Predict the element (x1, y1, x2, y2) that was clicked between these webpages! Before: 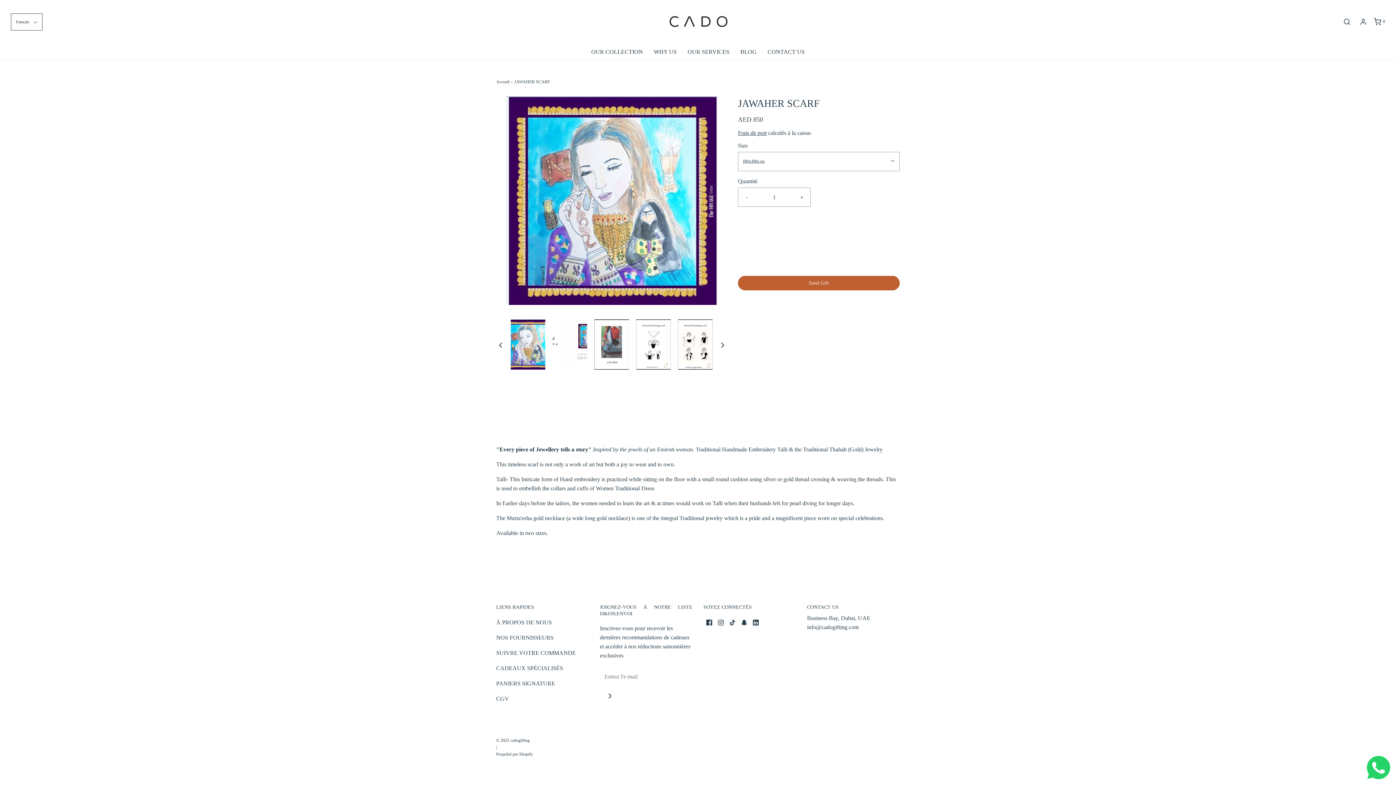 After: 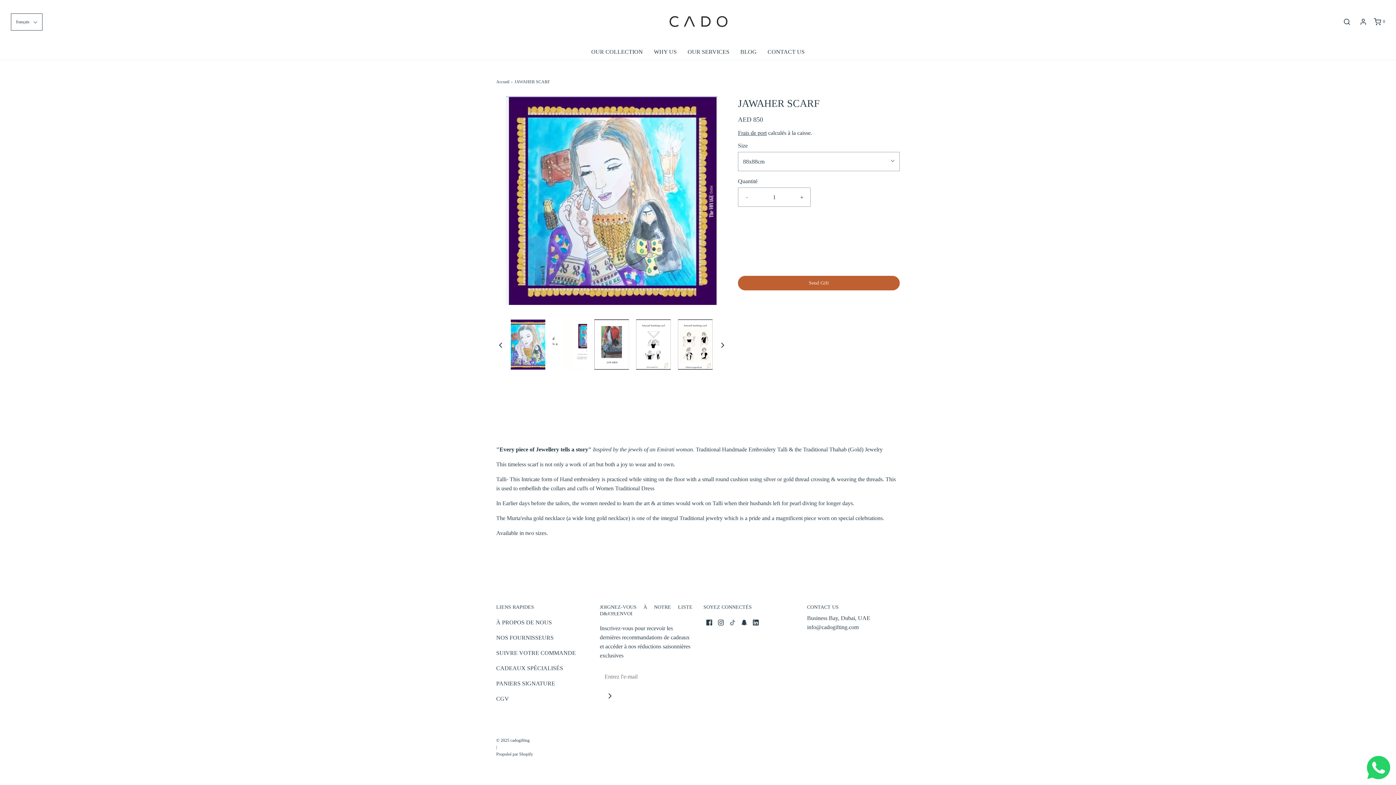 Action: bbox: (729, 617, 735, 626)